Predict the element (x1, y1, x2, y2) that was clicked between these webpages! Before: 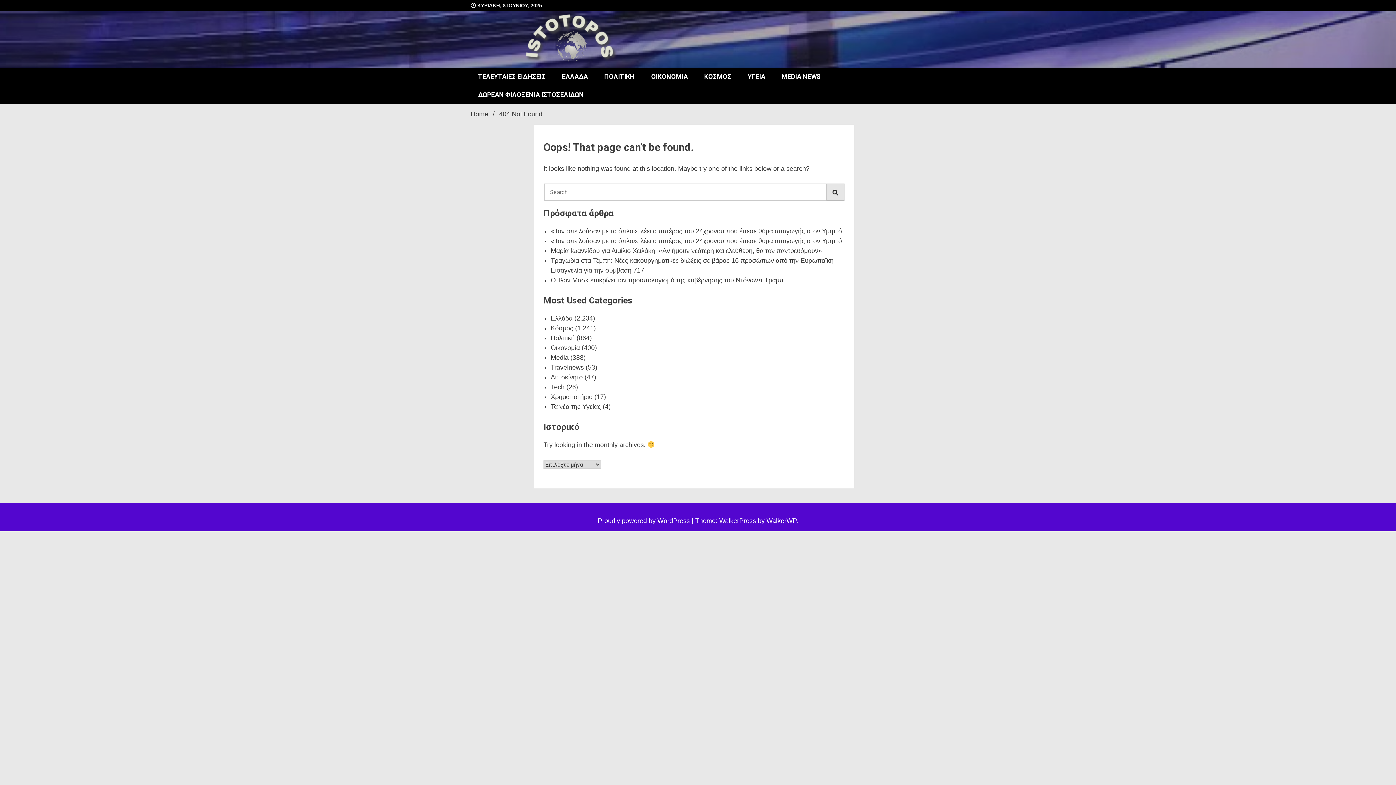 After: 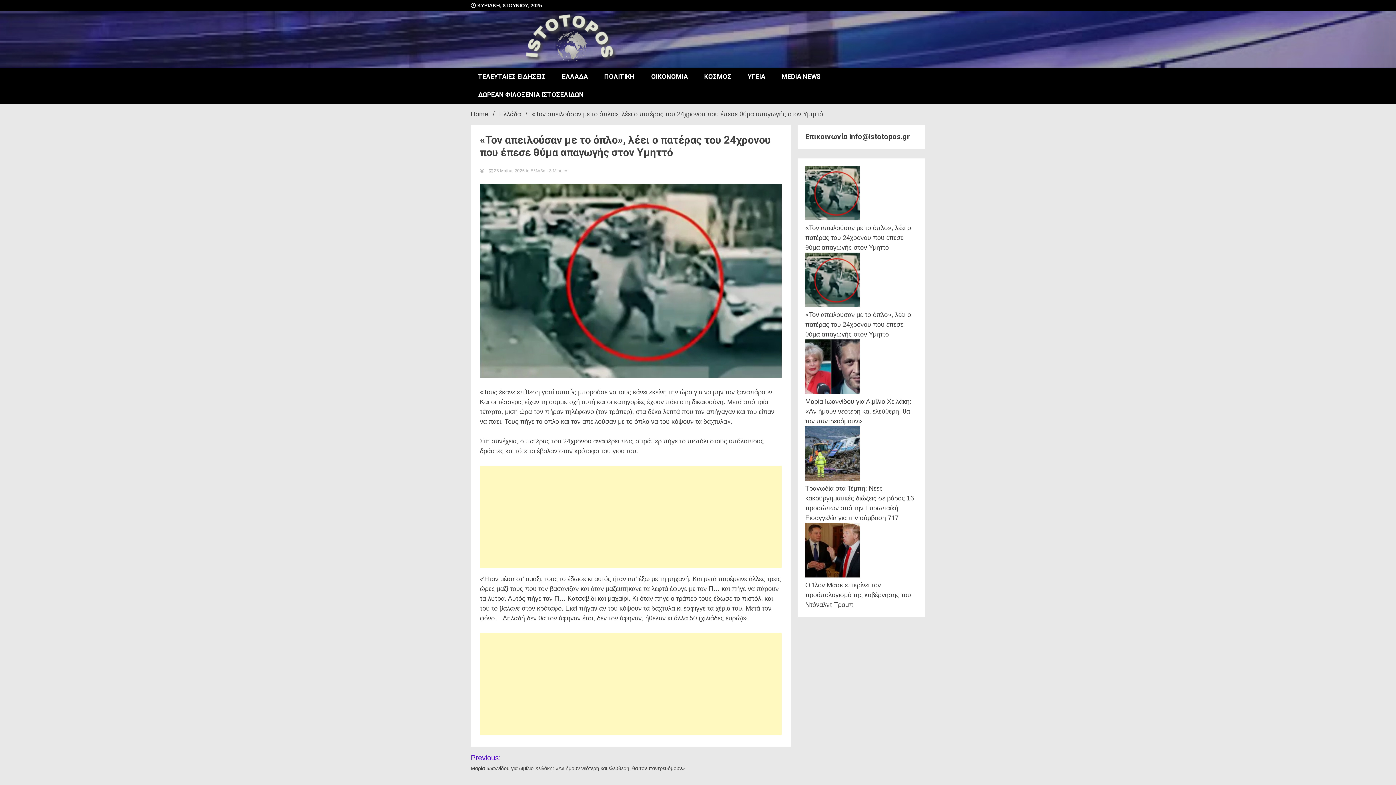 Action: bbox: (550, 227, 842, 234) label: «Τον απειλούσαν με το όπλο», λέει ο πατέρας του 24χρονου που έπεσε θύμα απαγωγής στον Υμηττό